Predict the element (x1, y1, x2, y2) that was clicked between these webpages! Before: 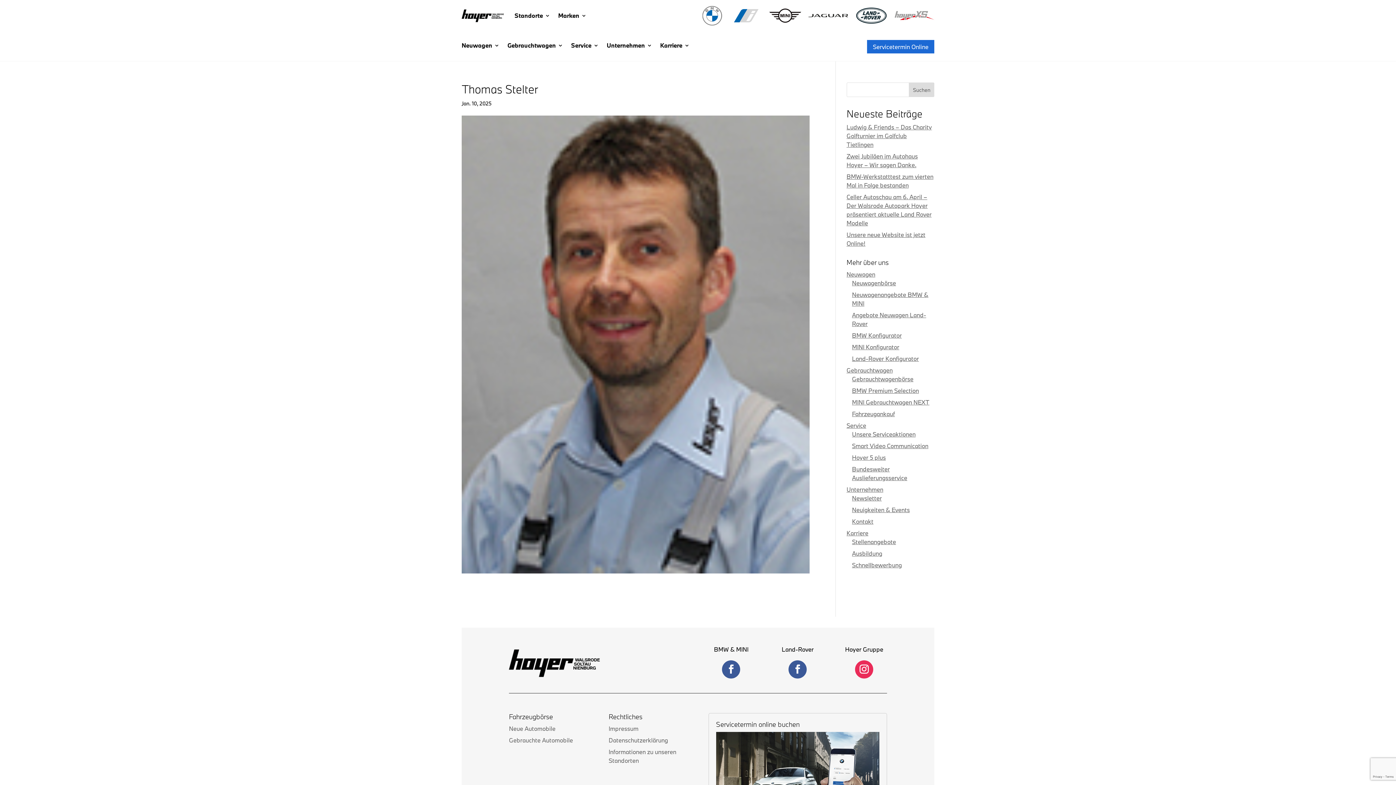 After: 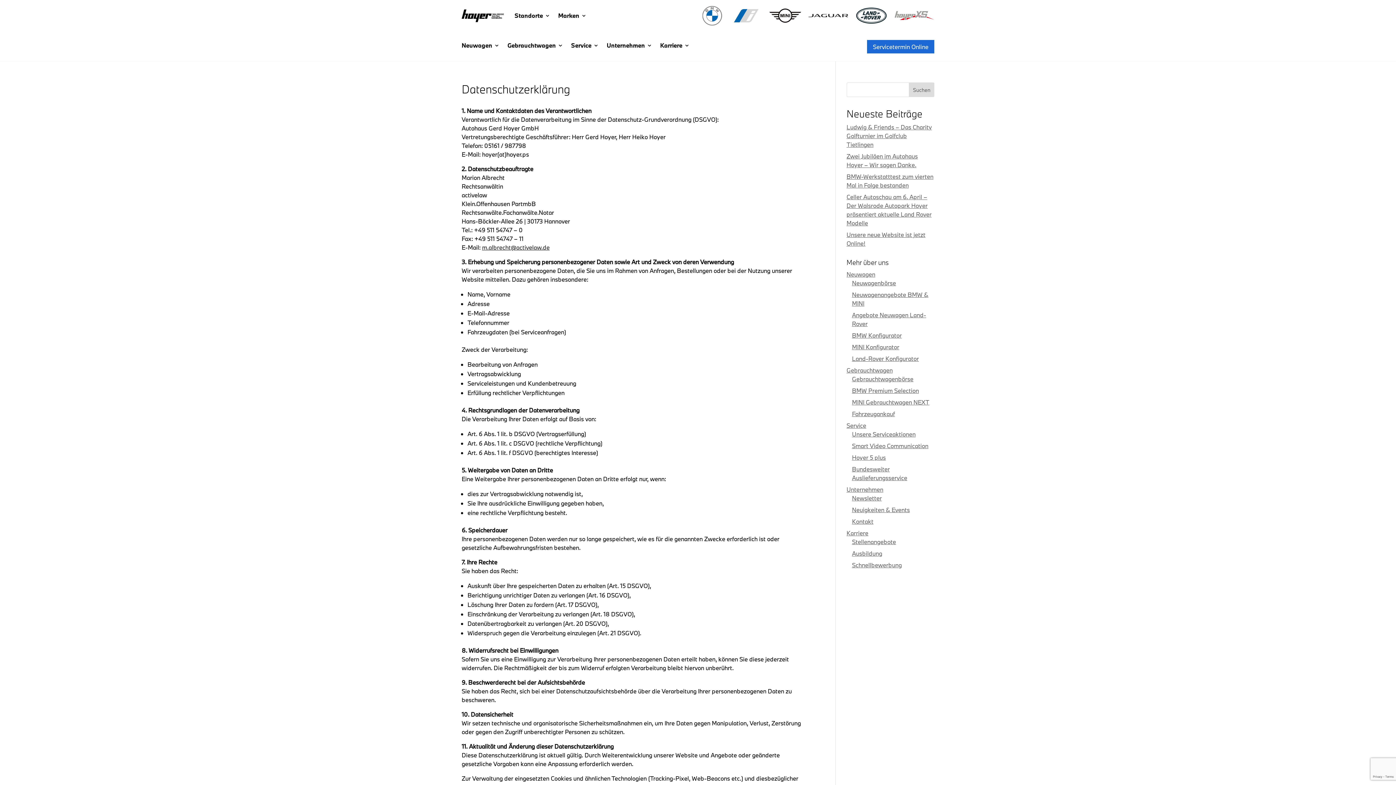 Action: bbox: (608, 736, 668, 744) label: Datenschutzerklärung